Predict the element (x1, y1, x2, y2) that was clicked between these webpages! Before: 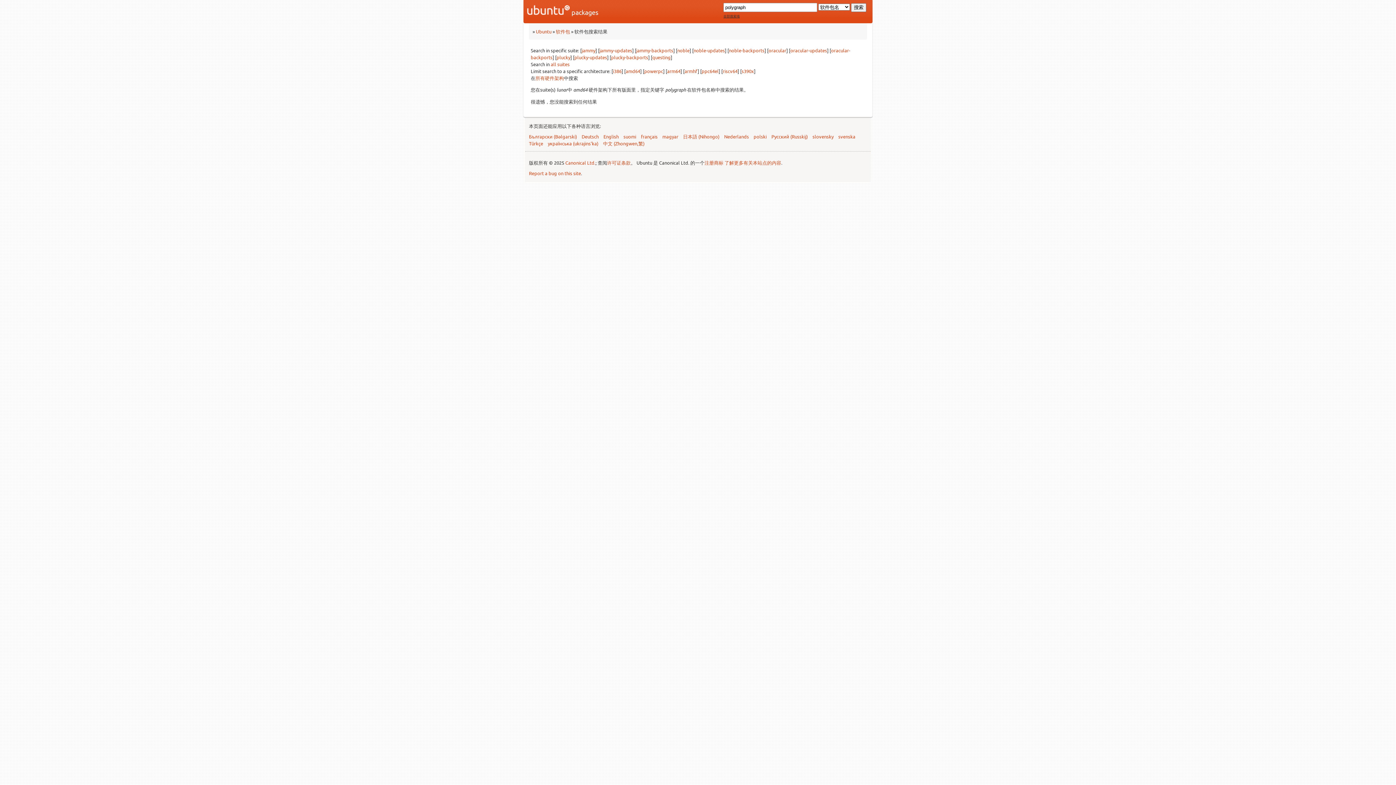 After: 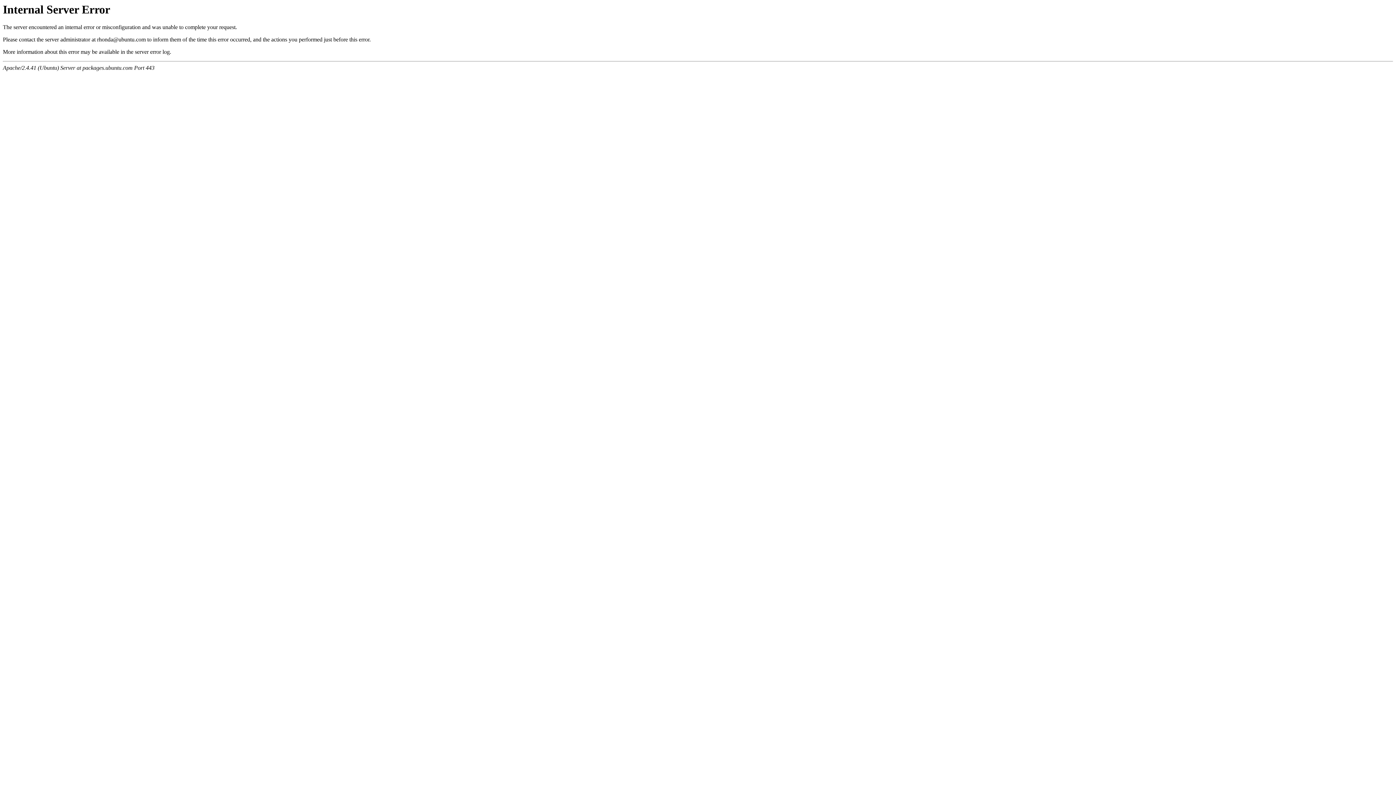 Action: label: 日本語 (Nihongo) bbox: (683, 133, 719, 139)